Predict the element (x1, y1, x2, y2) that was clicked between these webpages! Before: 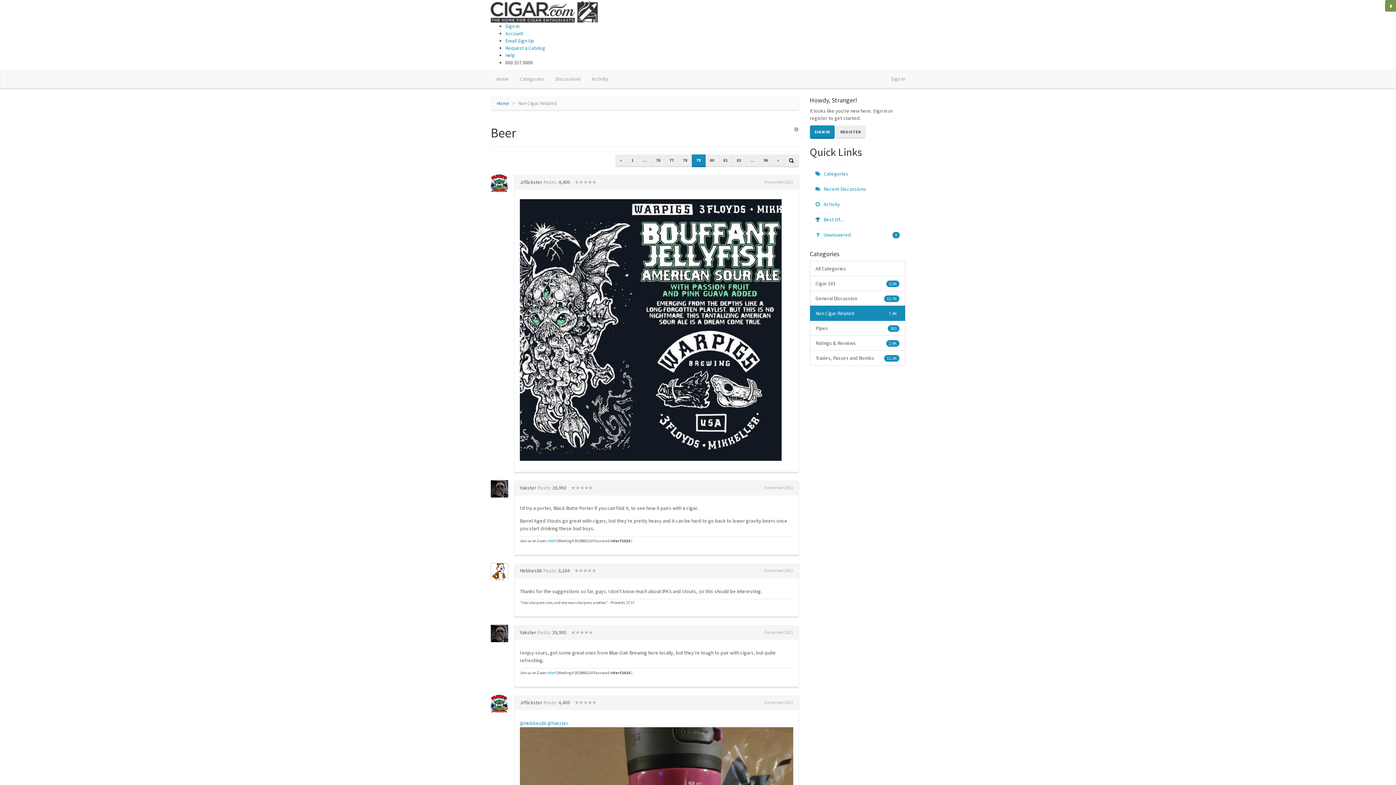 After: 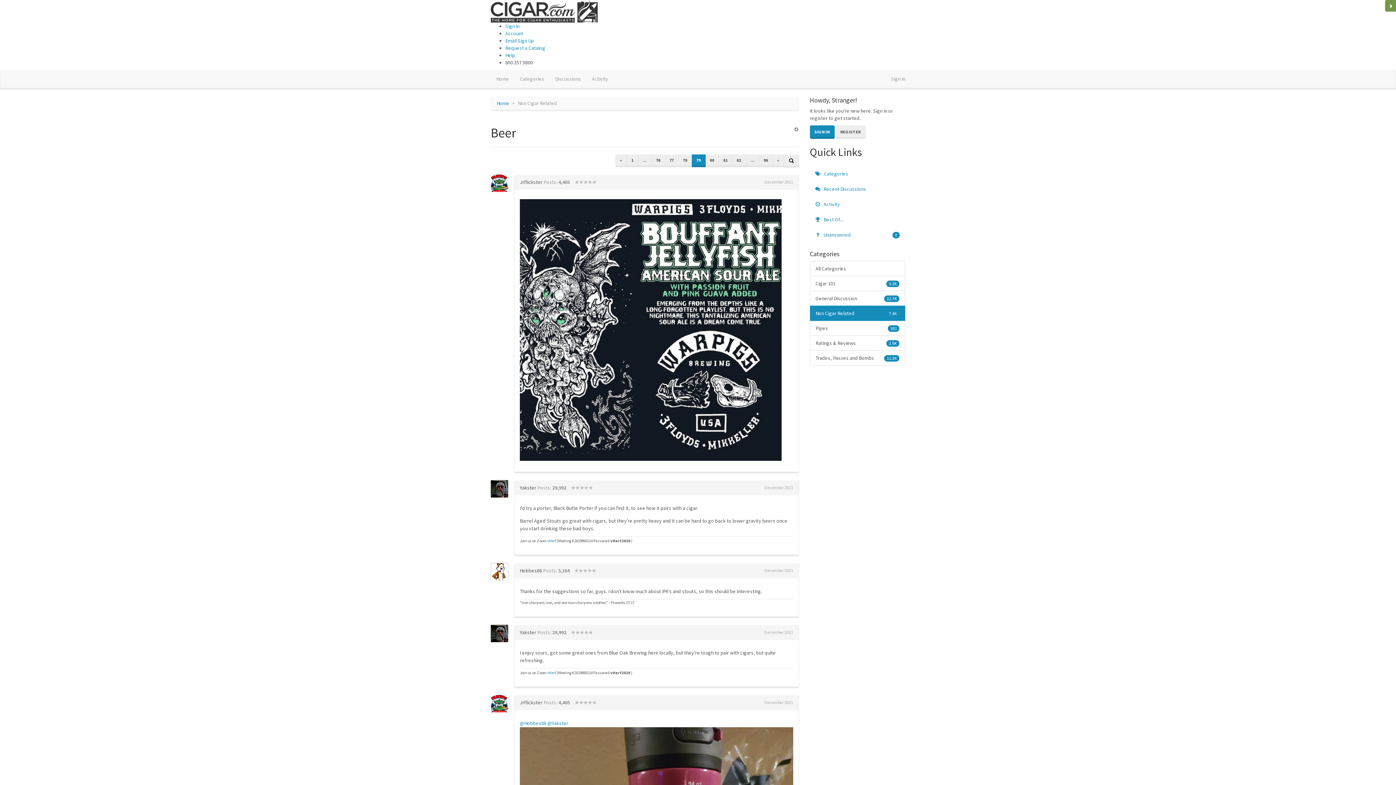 Action: bbox: (691, 154, 705, 167) label: Page 79